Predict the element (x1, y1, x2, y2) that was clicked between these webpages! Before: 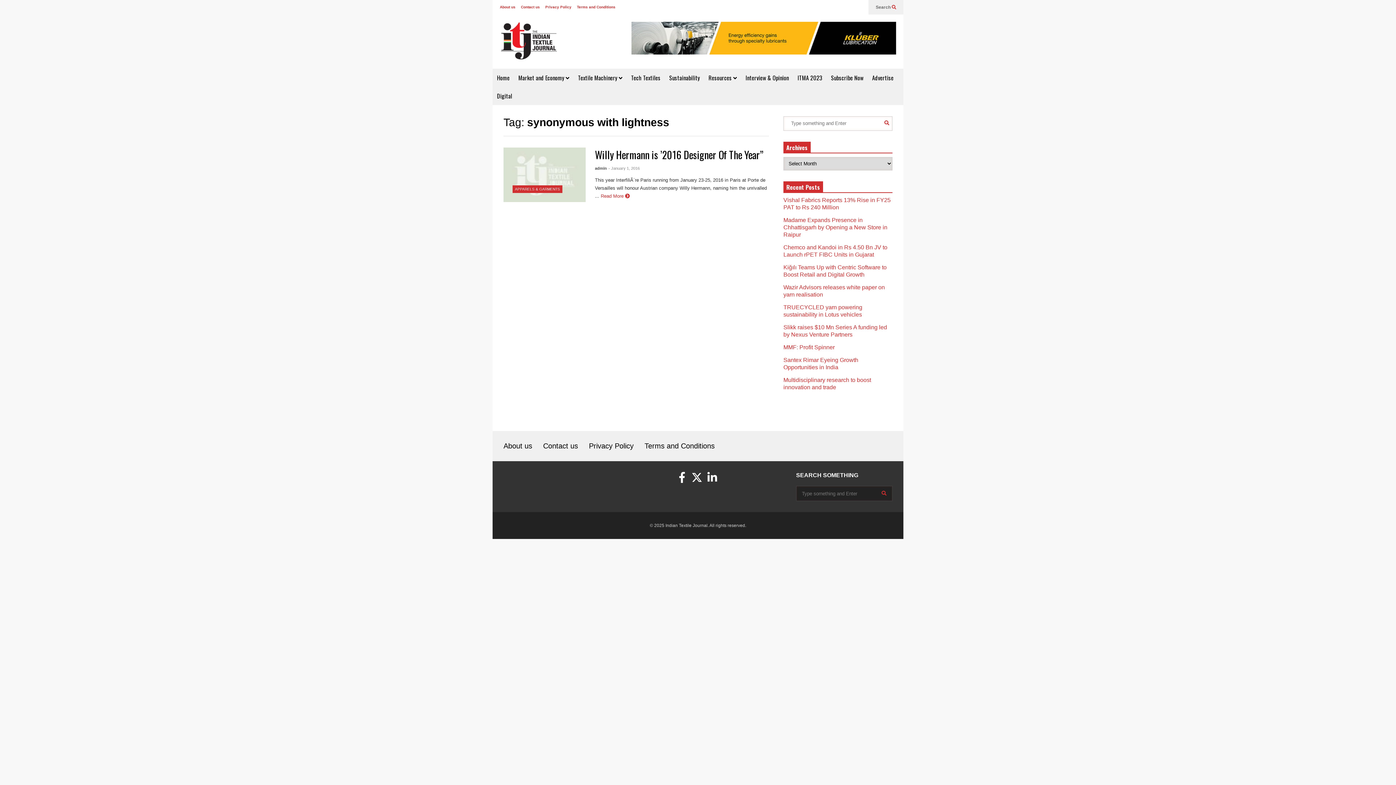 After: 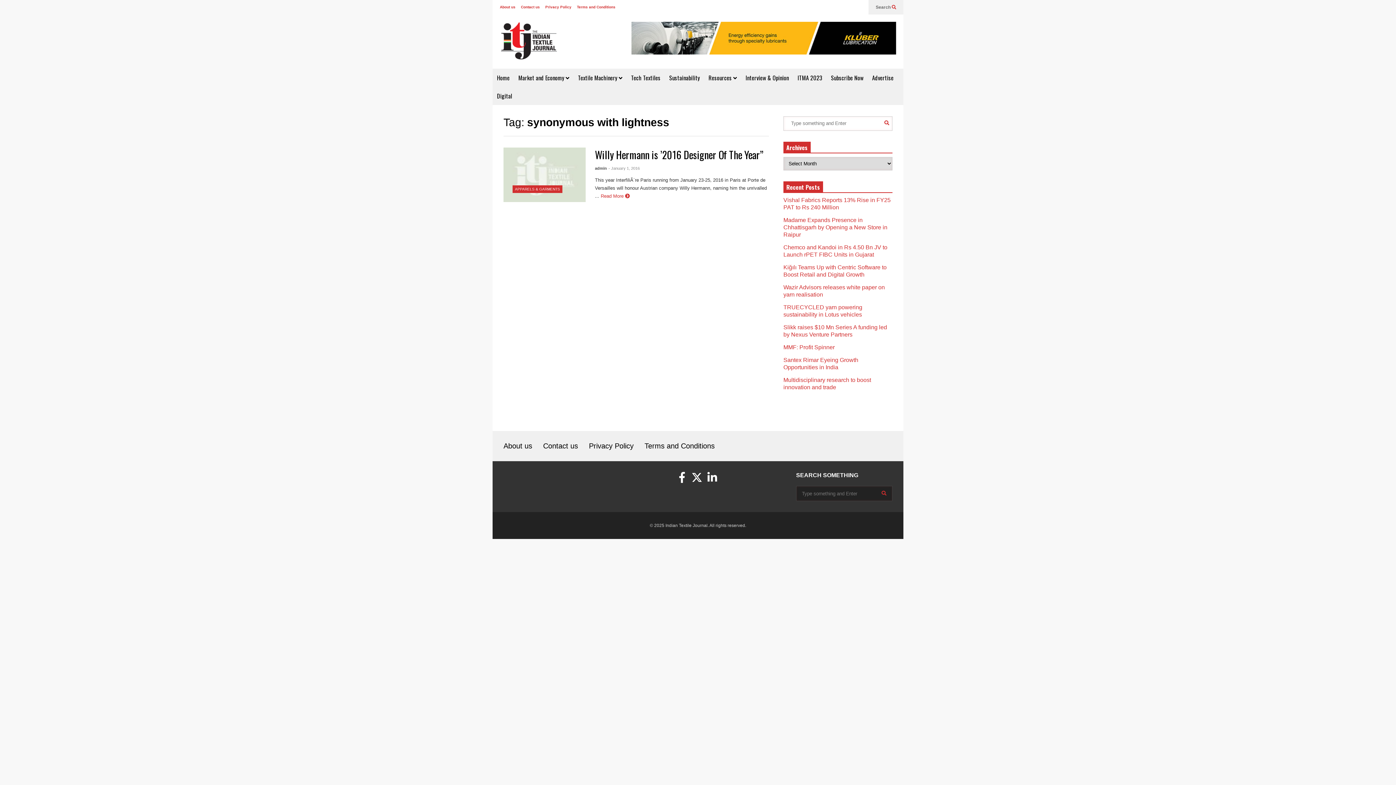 Action: label:   bbox: (691, 477, 700, 483)